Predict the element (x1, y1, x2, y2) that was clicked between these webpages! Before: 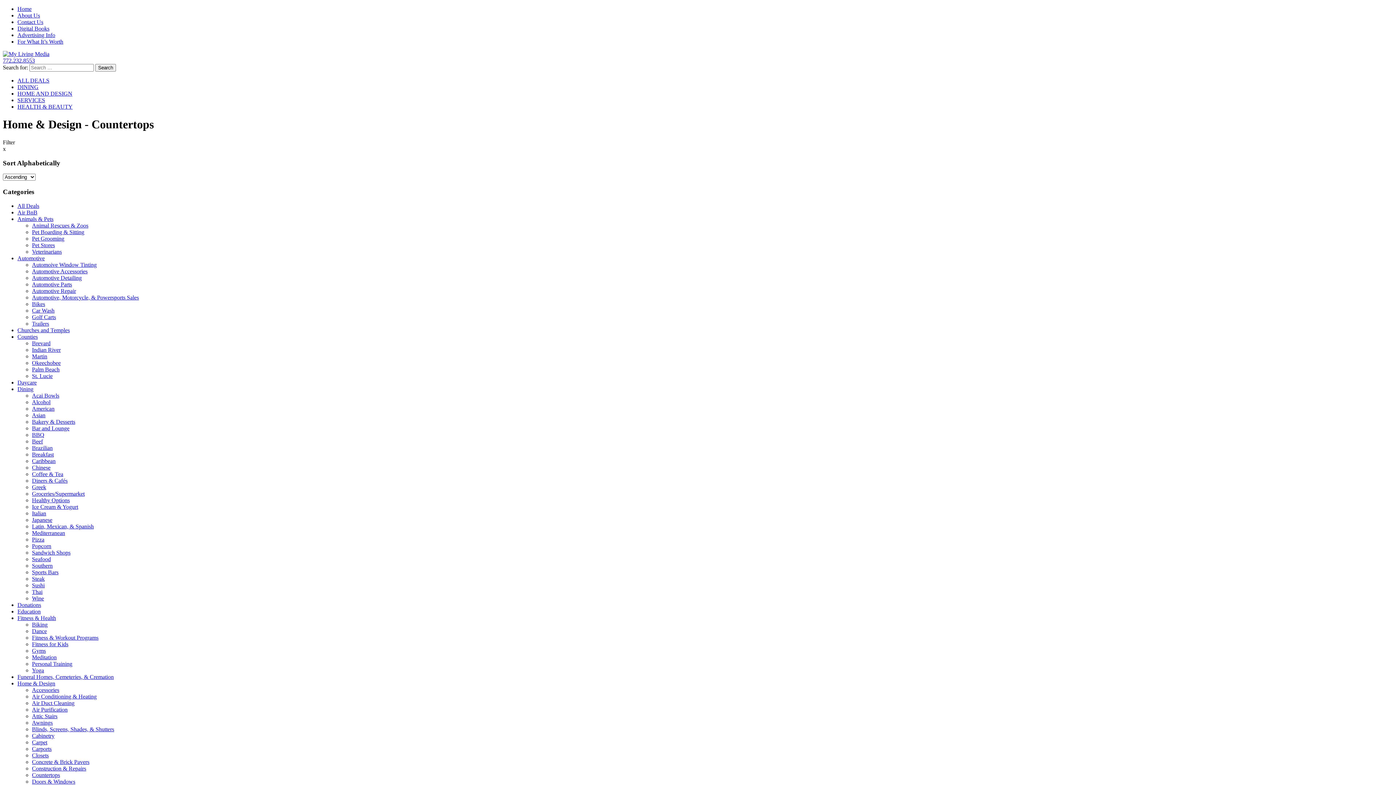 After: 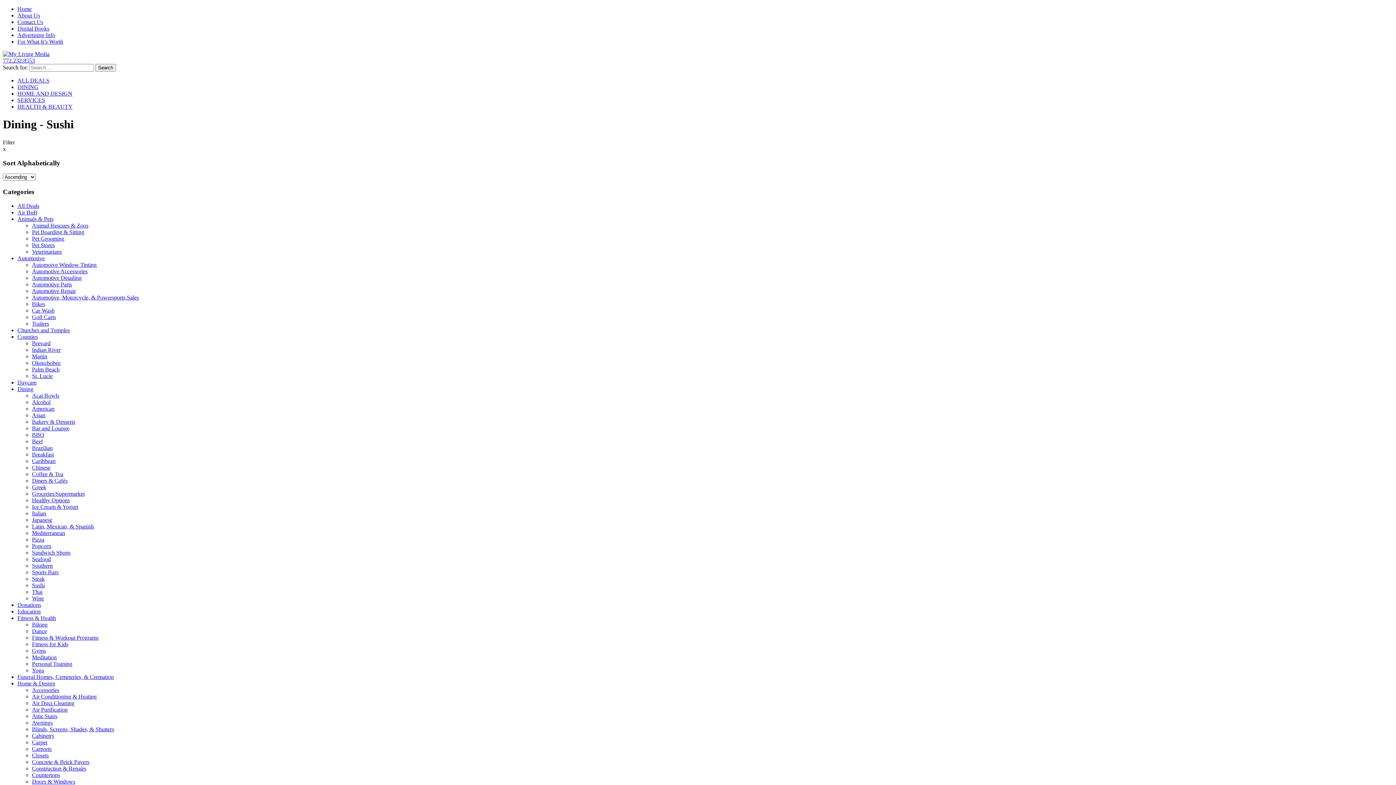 Action: label: Sushi bbox: (32, 582, 44, 588)